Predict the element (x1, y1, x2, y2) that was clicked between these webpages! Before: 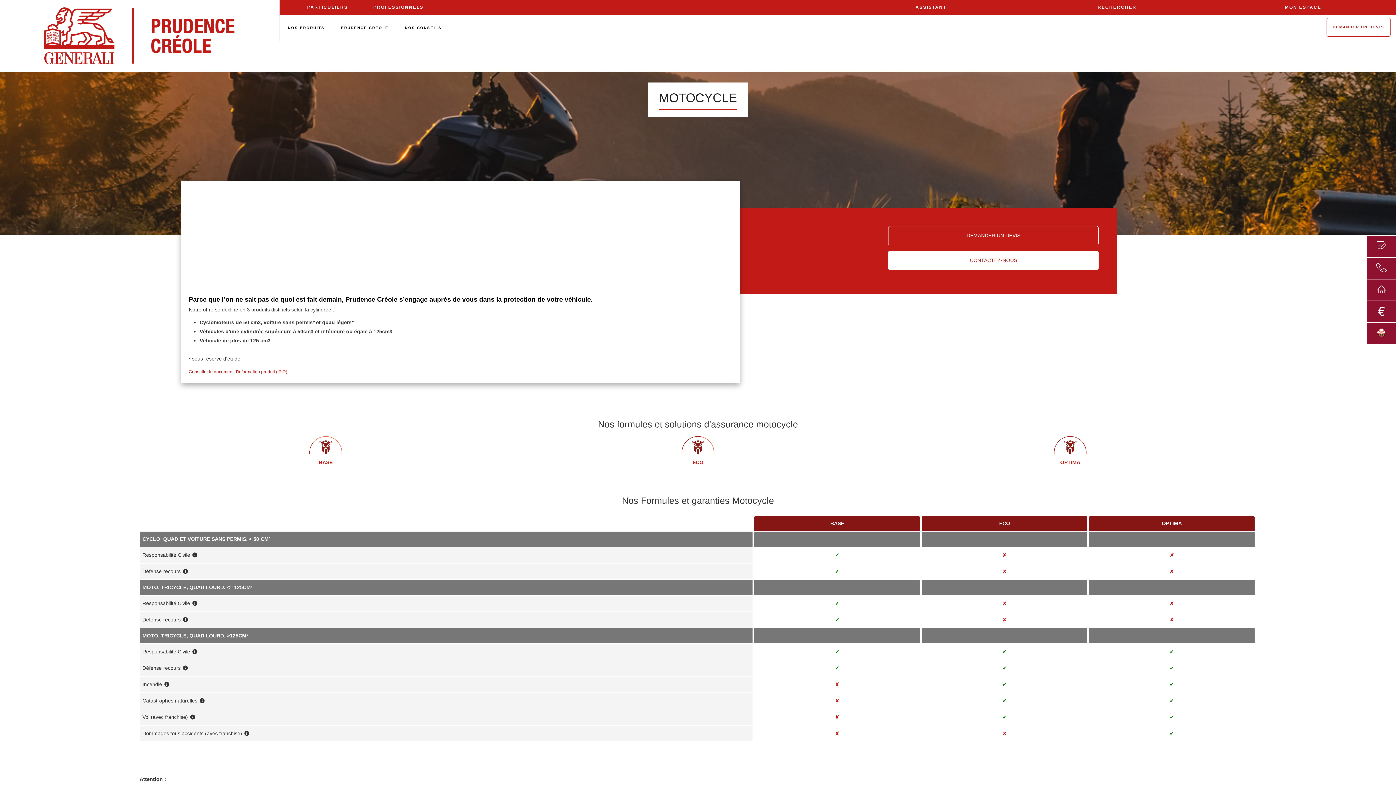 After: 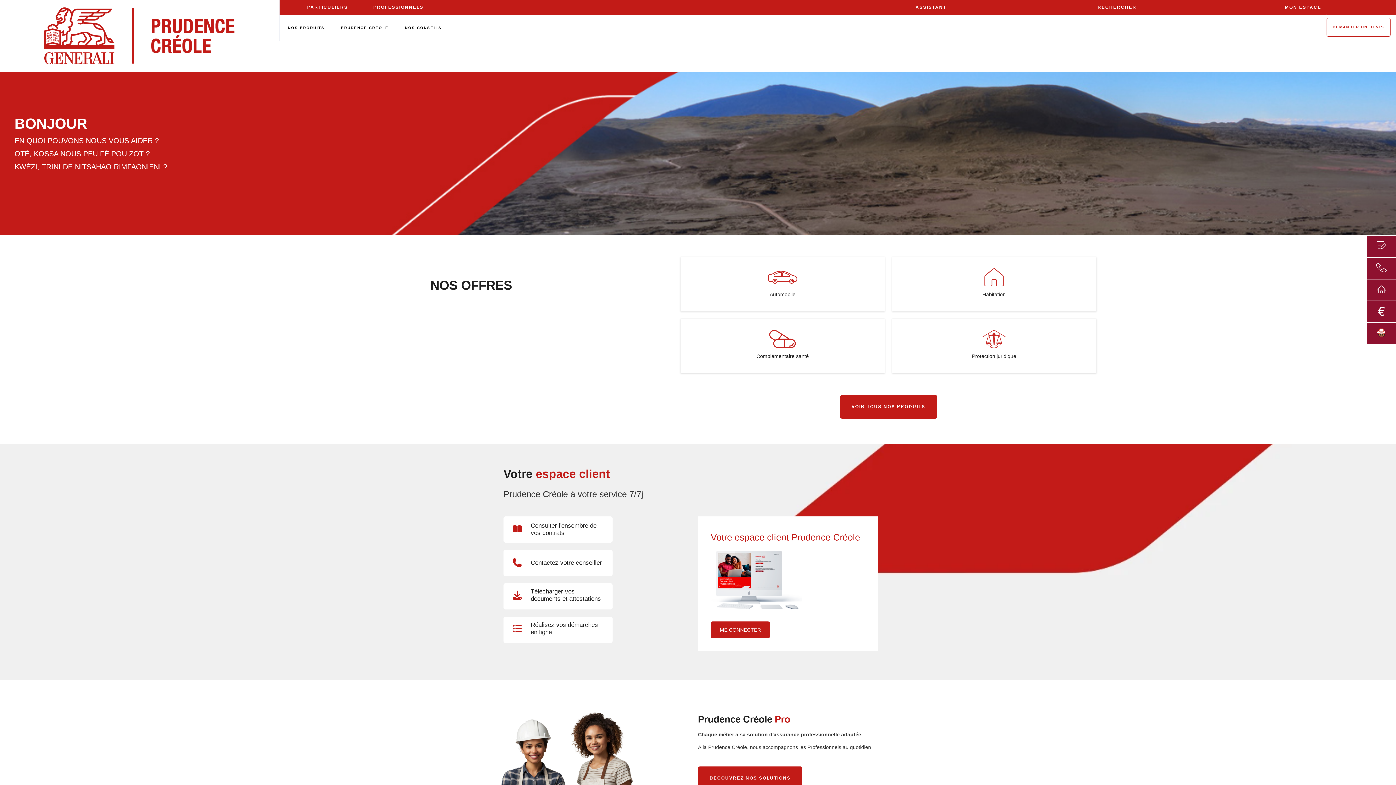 Action: bbox: (44, 8, 234, 14)